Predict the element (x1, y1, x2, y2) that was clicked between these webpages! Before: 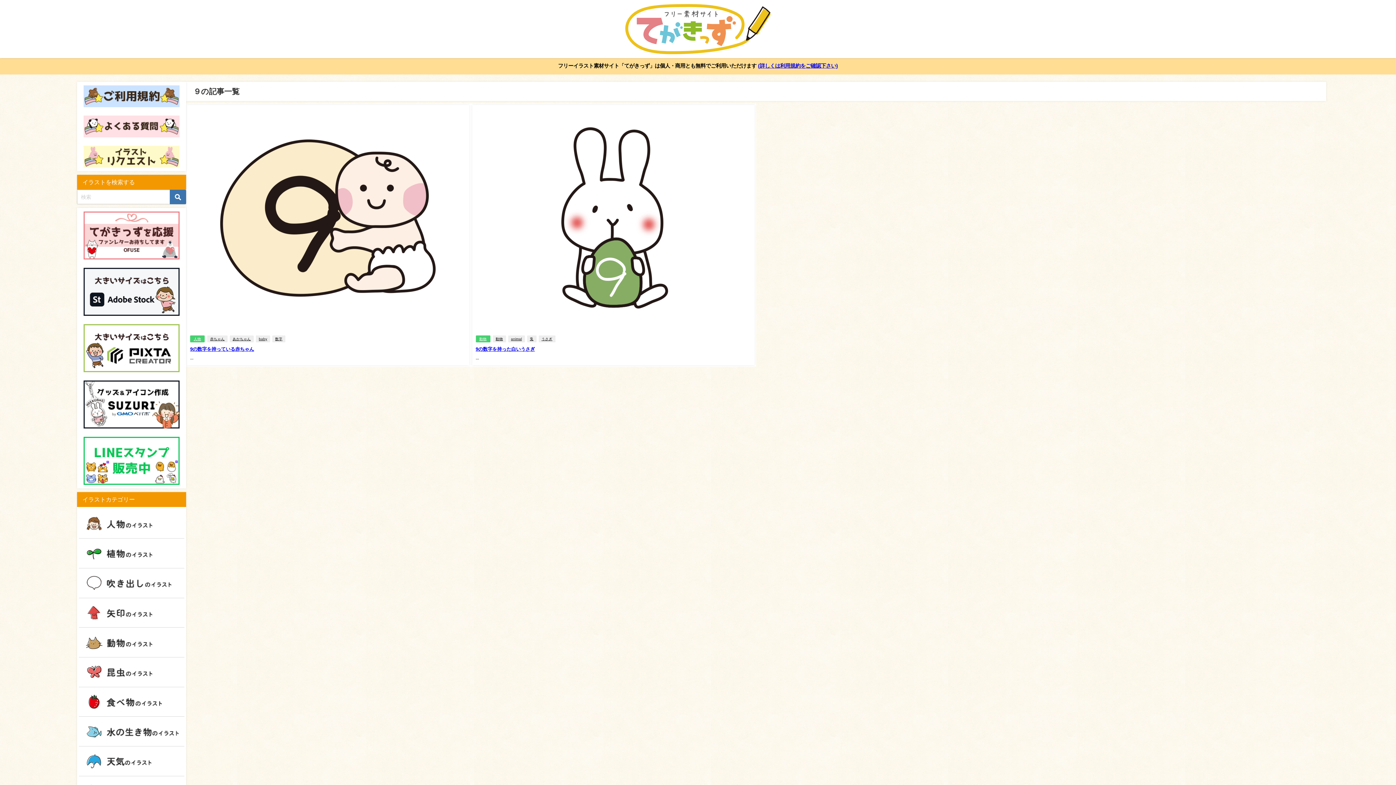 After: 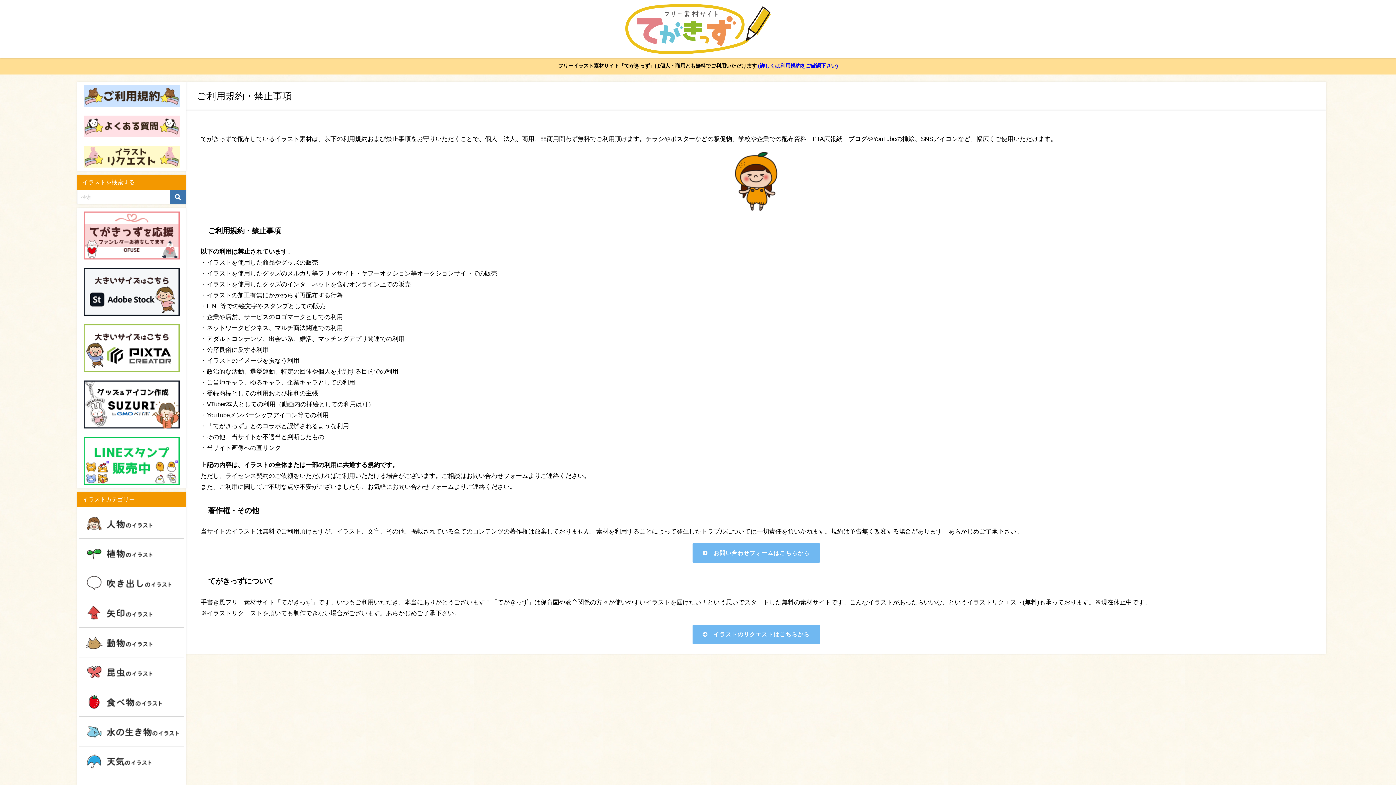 Action: bbox: (80, 85, 182, 107)